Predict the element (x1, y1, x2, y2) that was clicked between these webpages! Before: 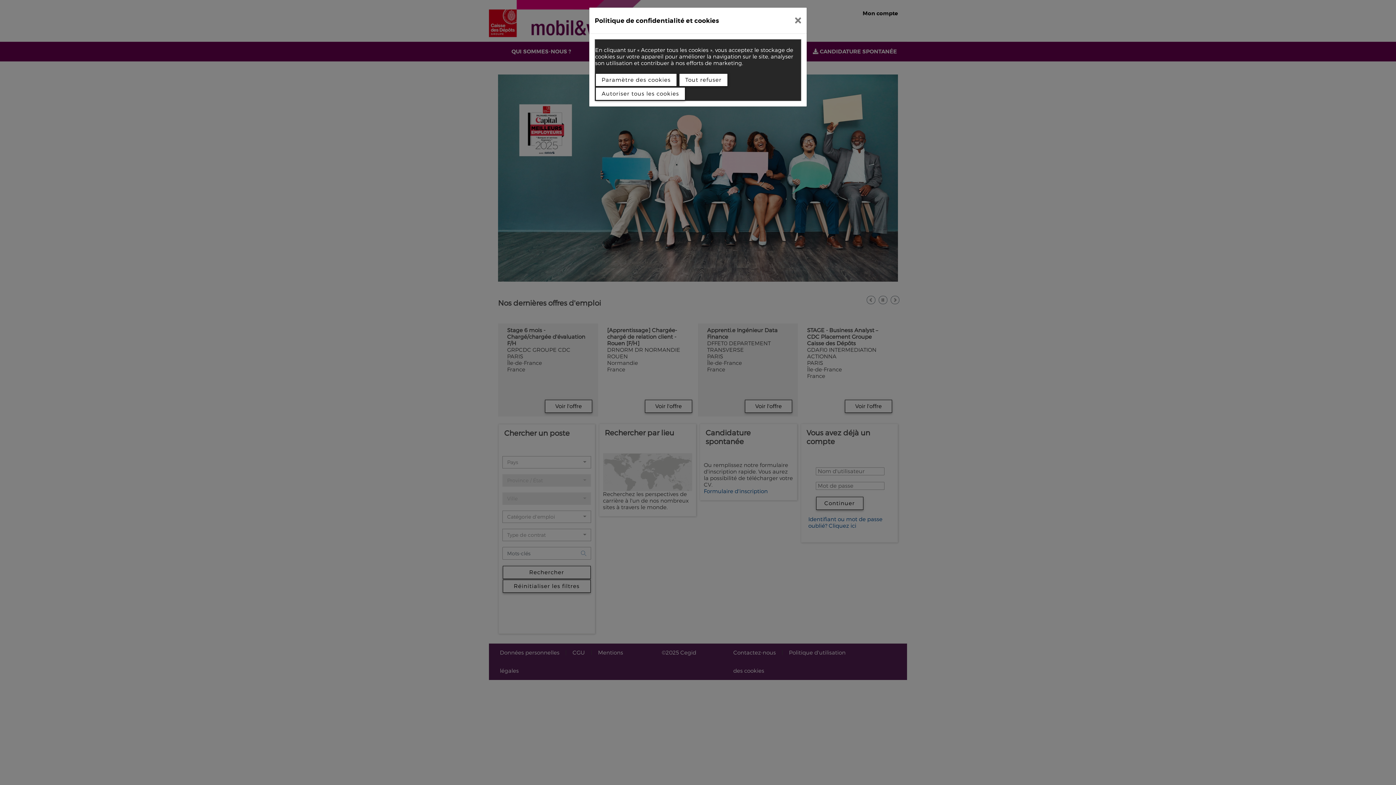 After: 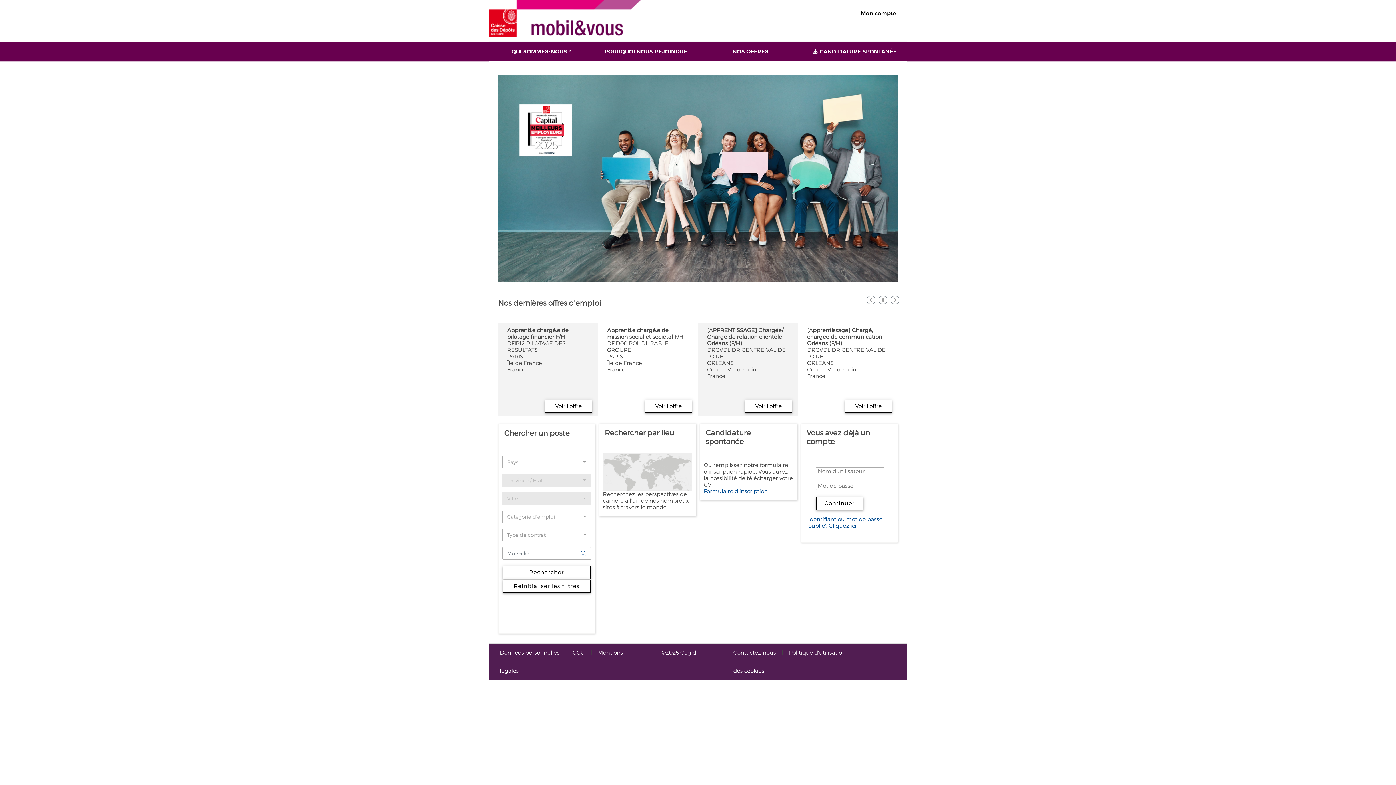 Action: bbox: (789, 10, 807, 30)